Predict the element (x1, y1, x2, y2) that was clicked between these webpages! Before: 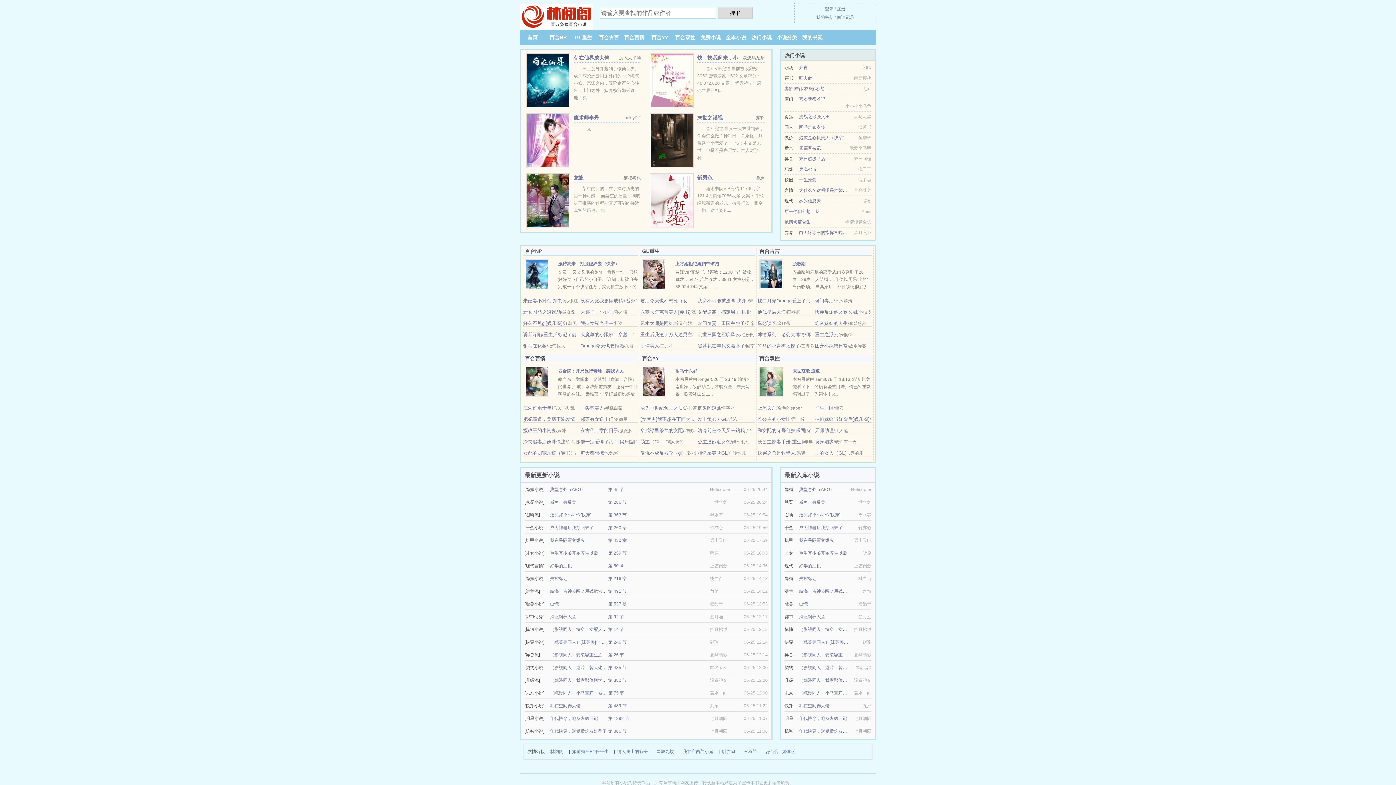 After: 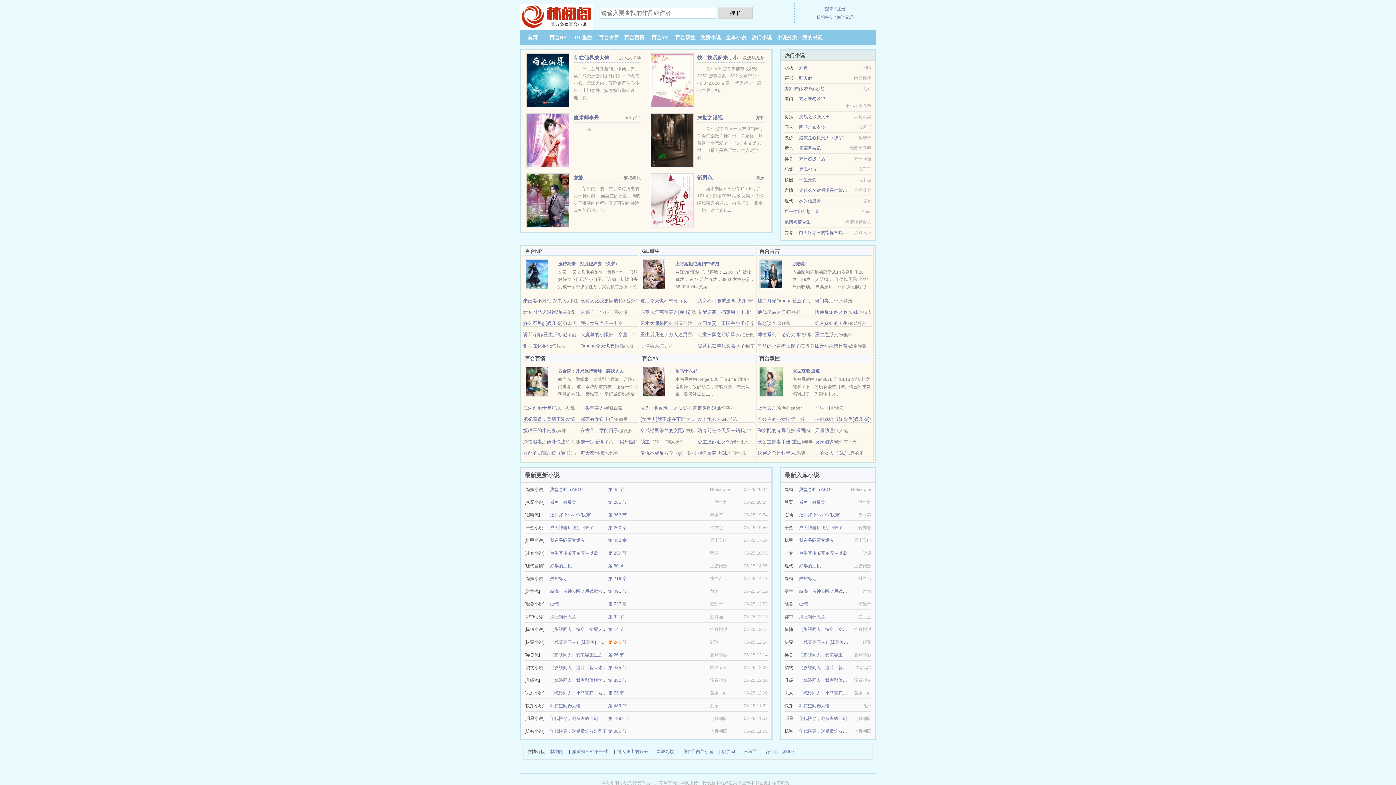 Action: bbox: (608, 640, 626, 645) label: 第 246 节